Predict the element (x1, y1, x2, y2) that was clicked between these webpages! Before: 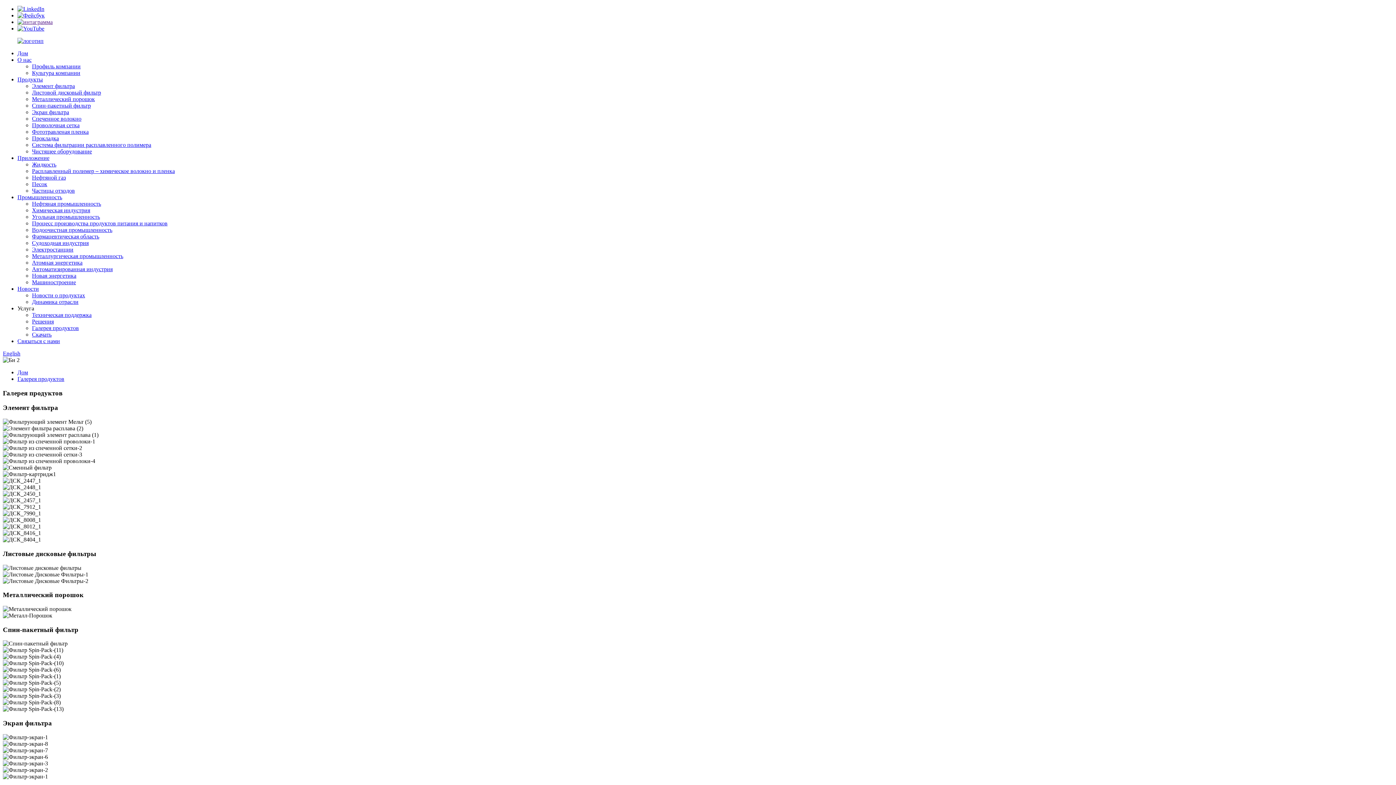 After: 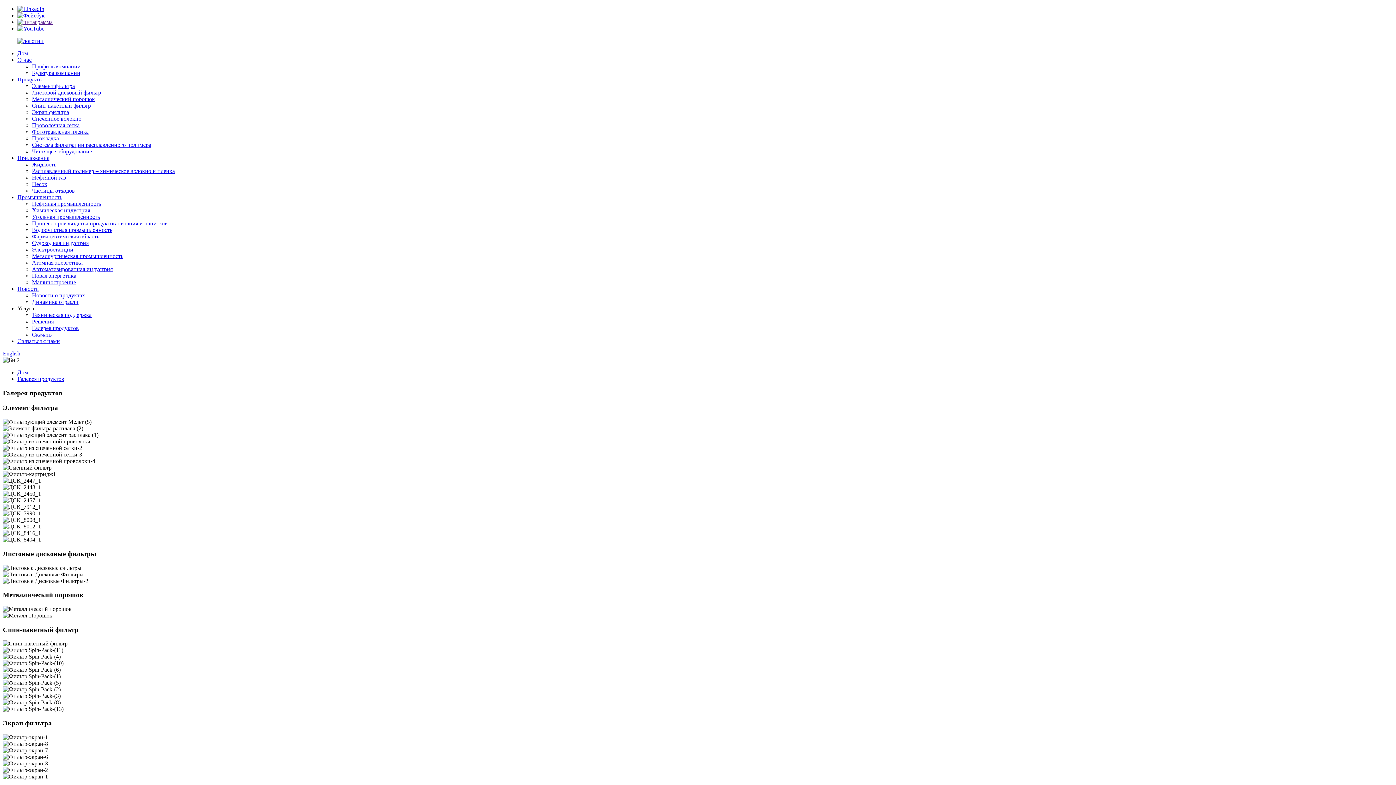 Action: bbox: (17, 305, 34, 311) label: Услуга